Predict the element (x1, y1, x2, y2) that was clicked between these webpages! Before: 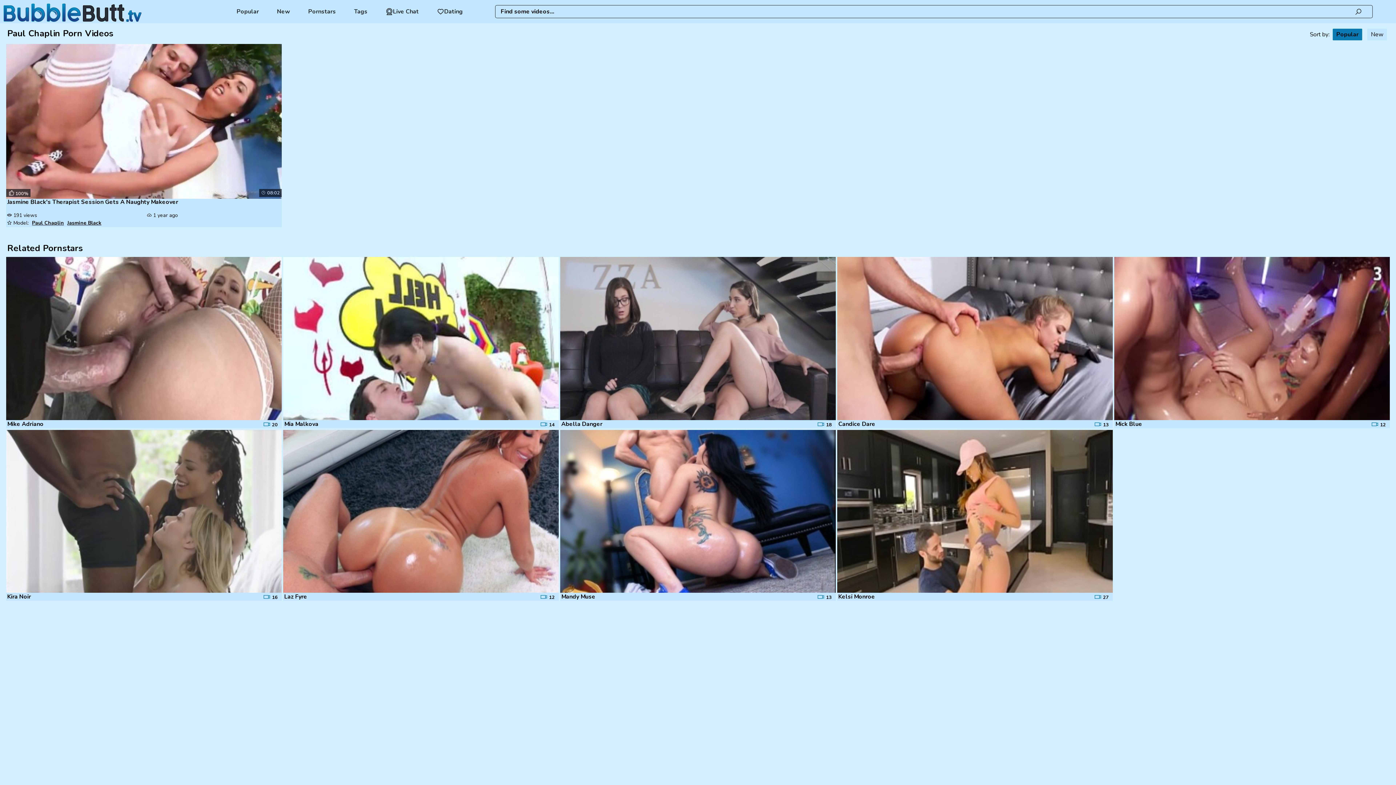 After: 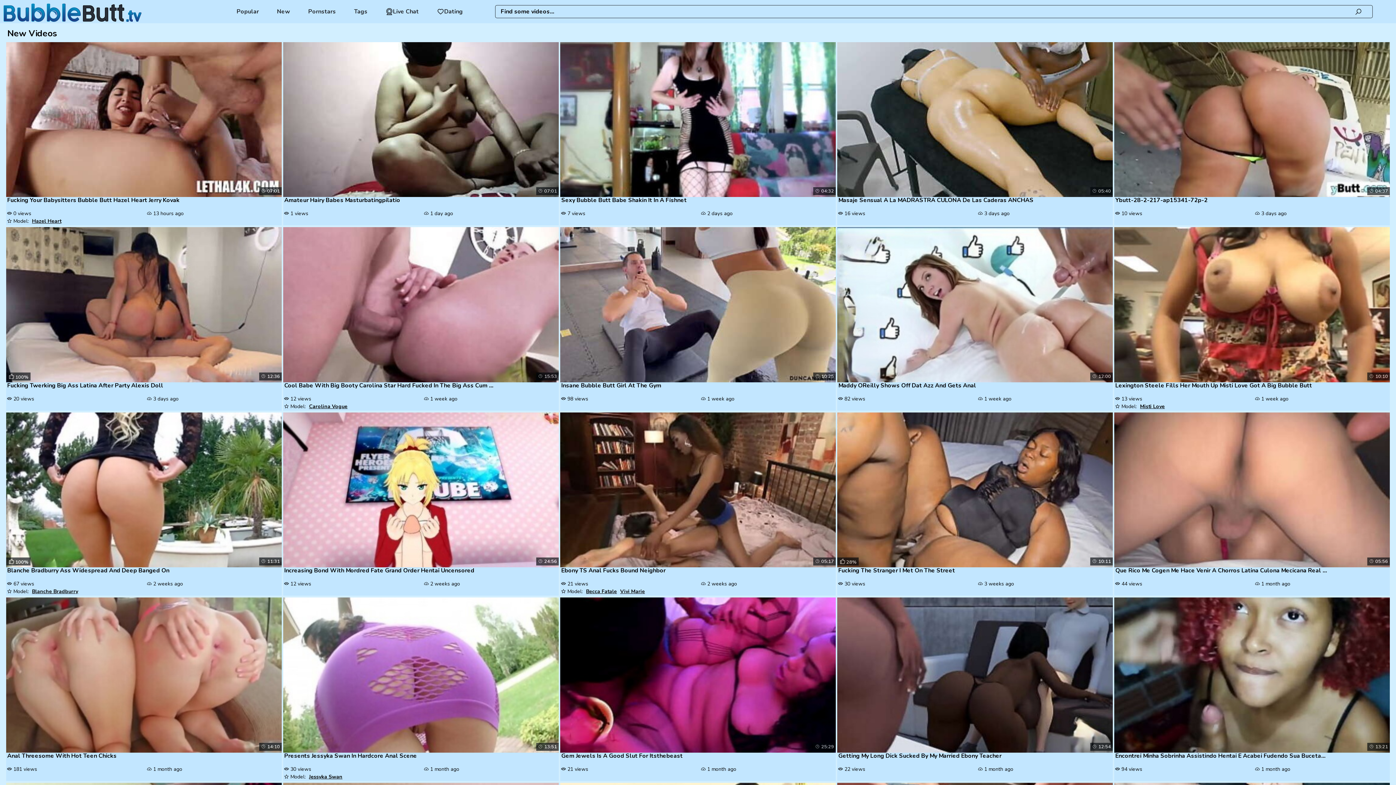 Action: bbox: (268, 0, 299, 23) label: New